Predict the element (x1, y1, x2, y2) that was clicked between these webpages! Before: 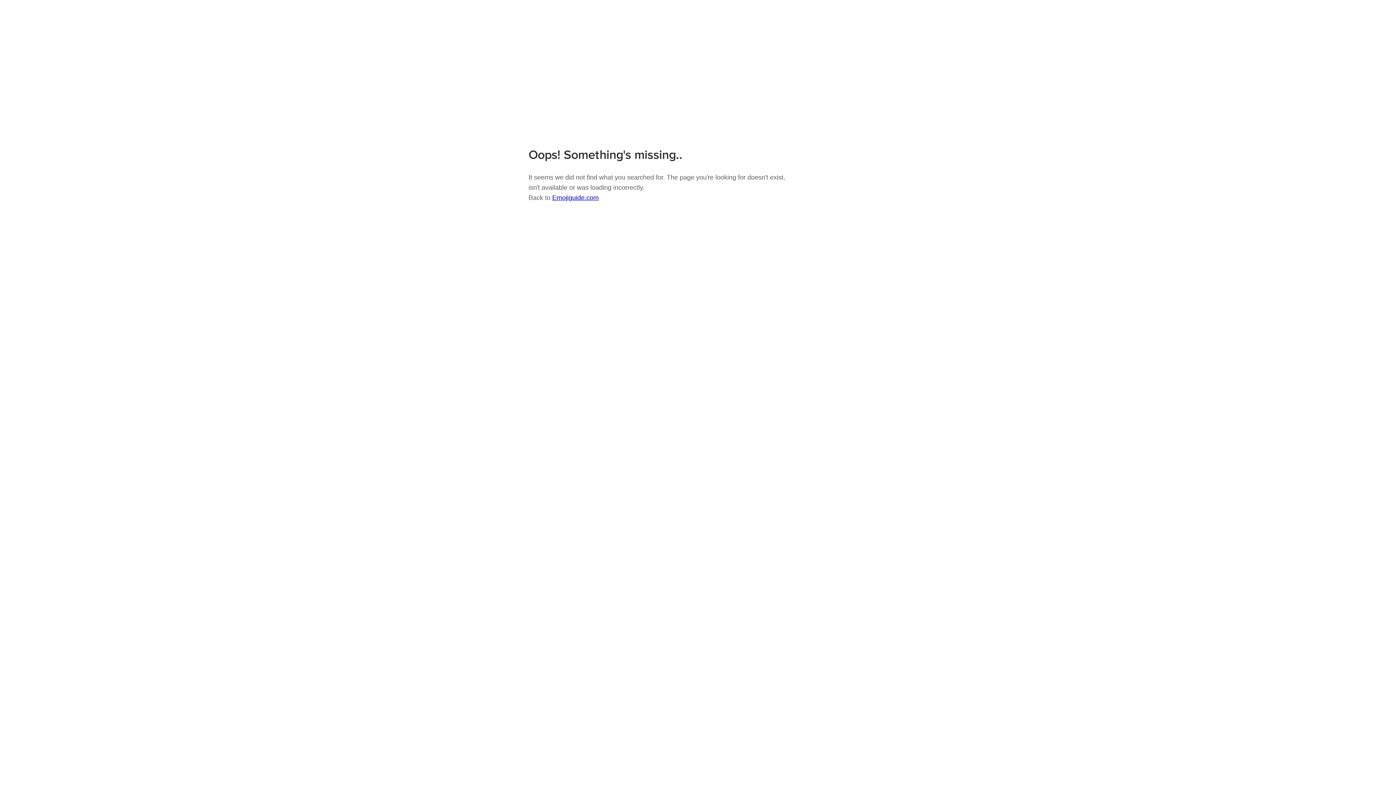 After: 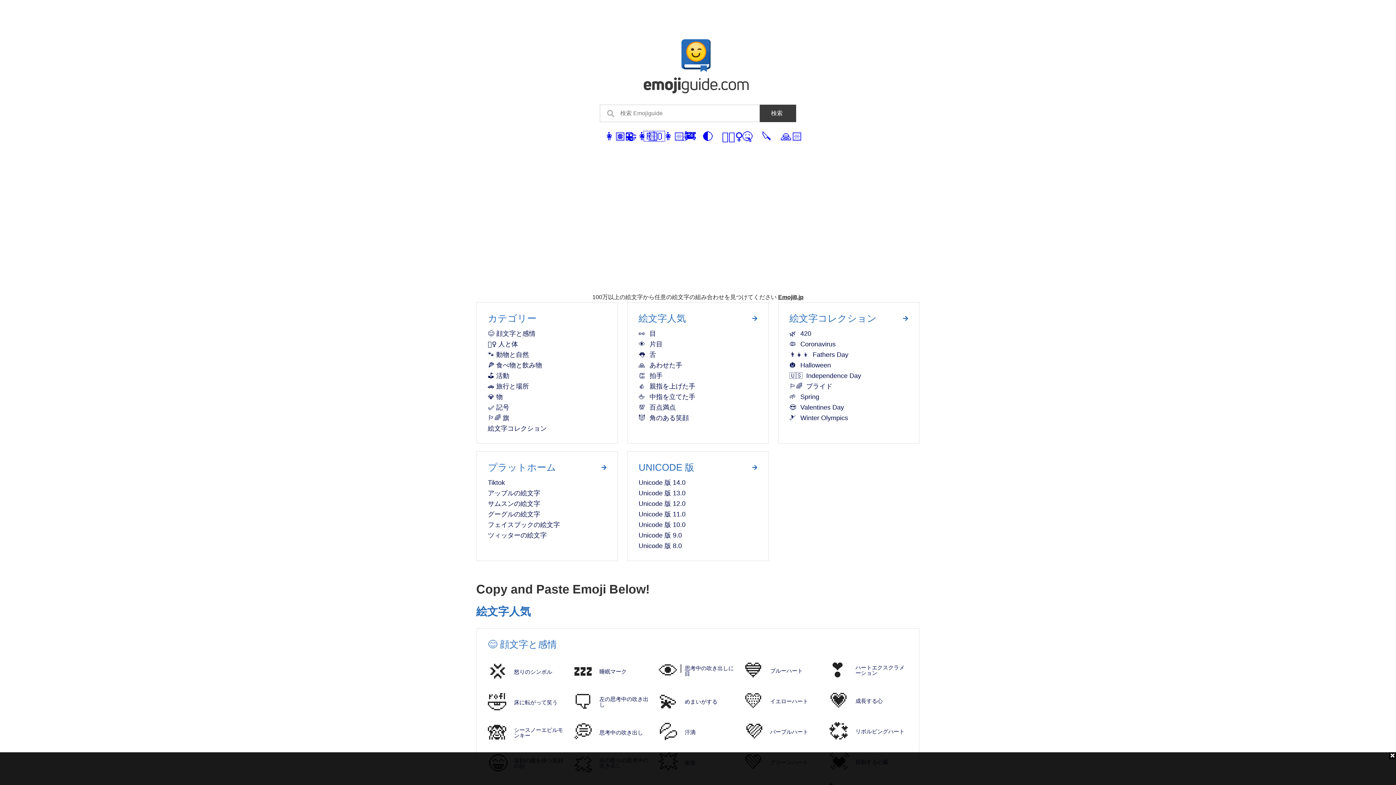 Action: bbox: (552, 194, 598, 201) label: Emojiguide.com